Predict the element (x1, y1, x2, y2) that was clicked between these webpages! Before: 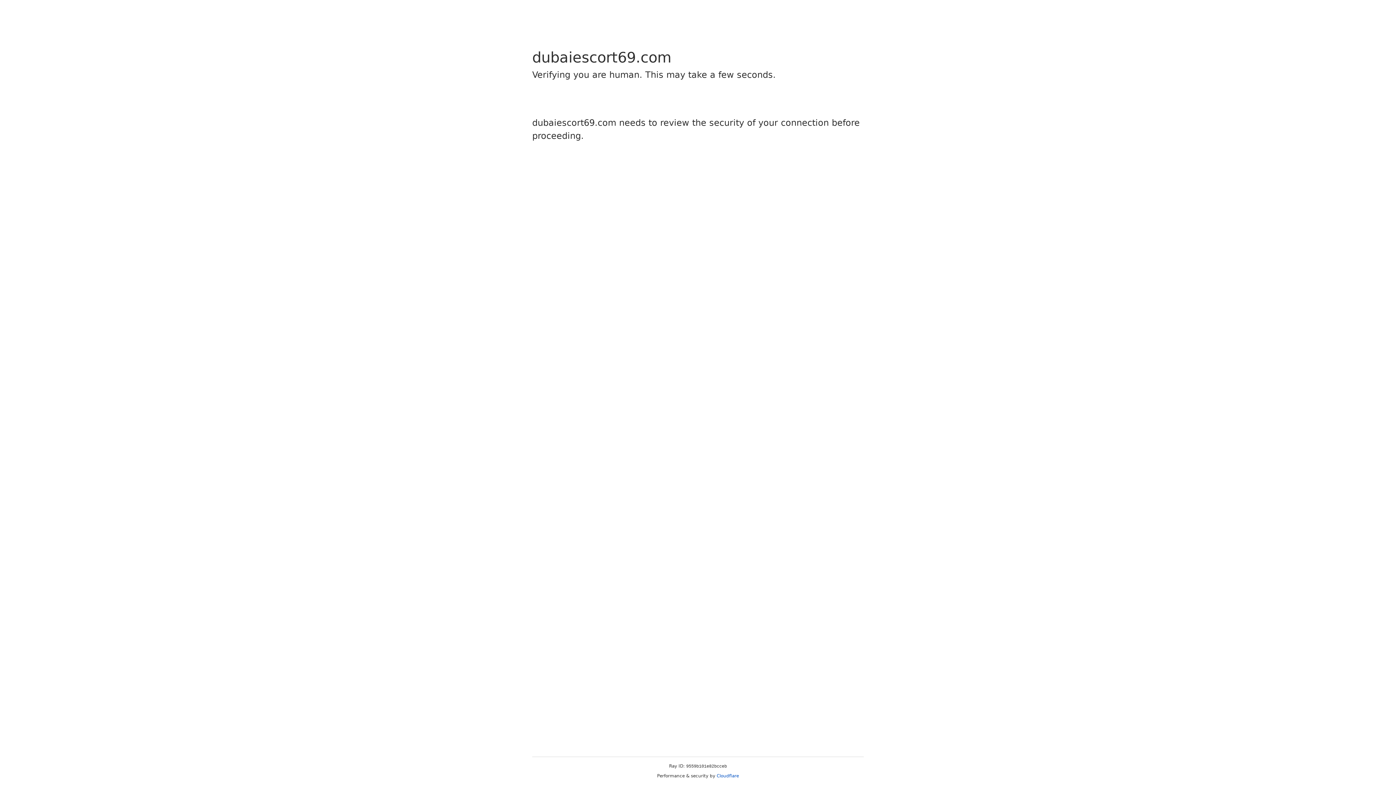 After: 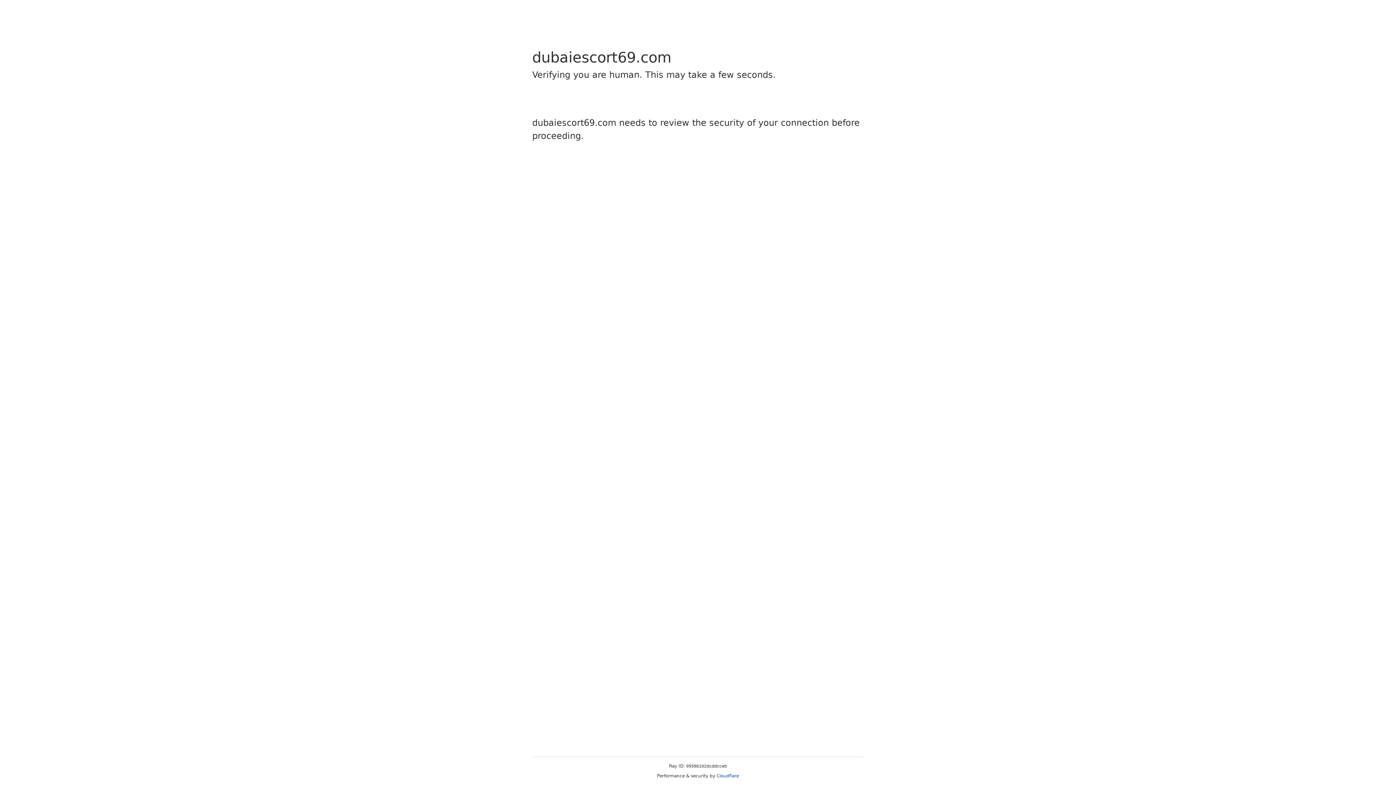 Action: label: Cloudflare bbox: (716, 773, 739, 778)